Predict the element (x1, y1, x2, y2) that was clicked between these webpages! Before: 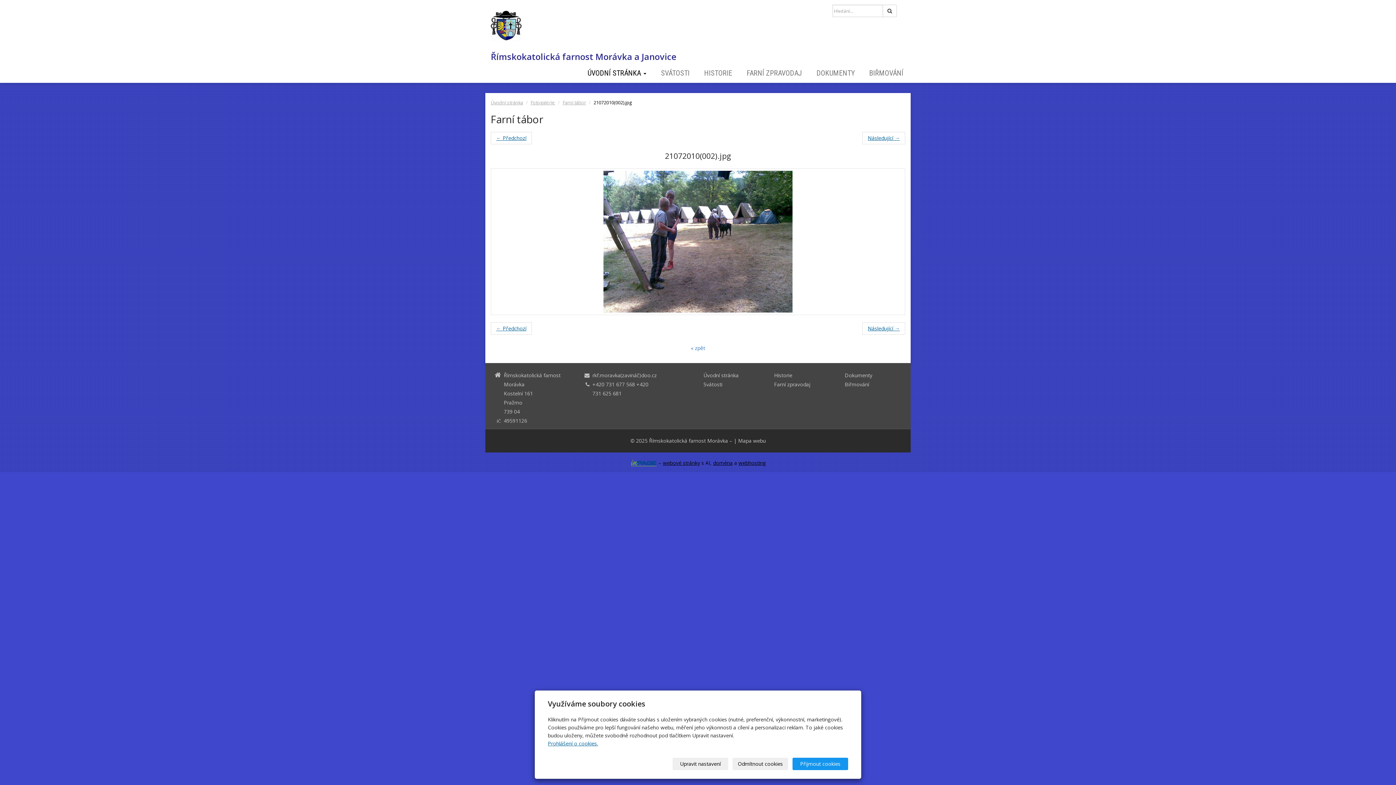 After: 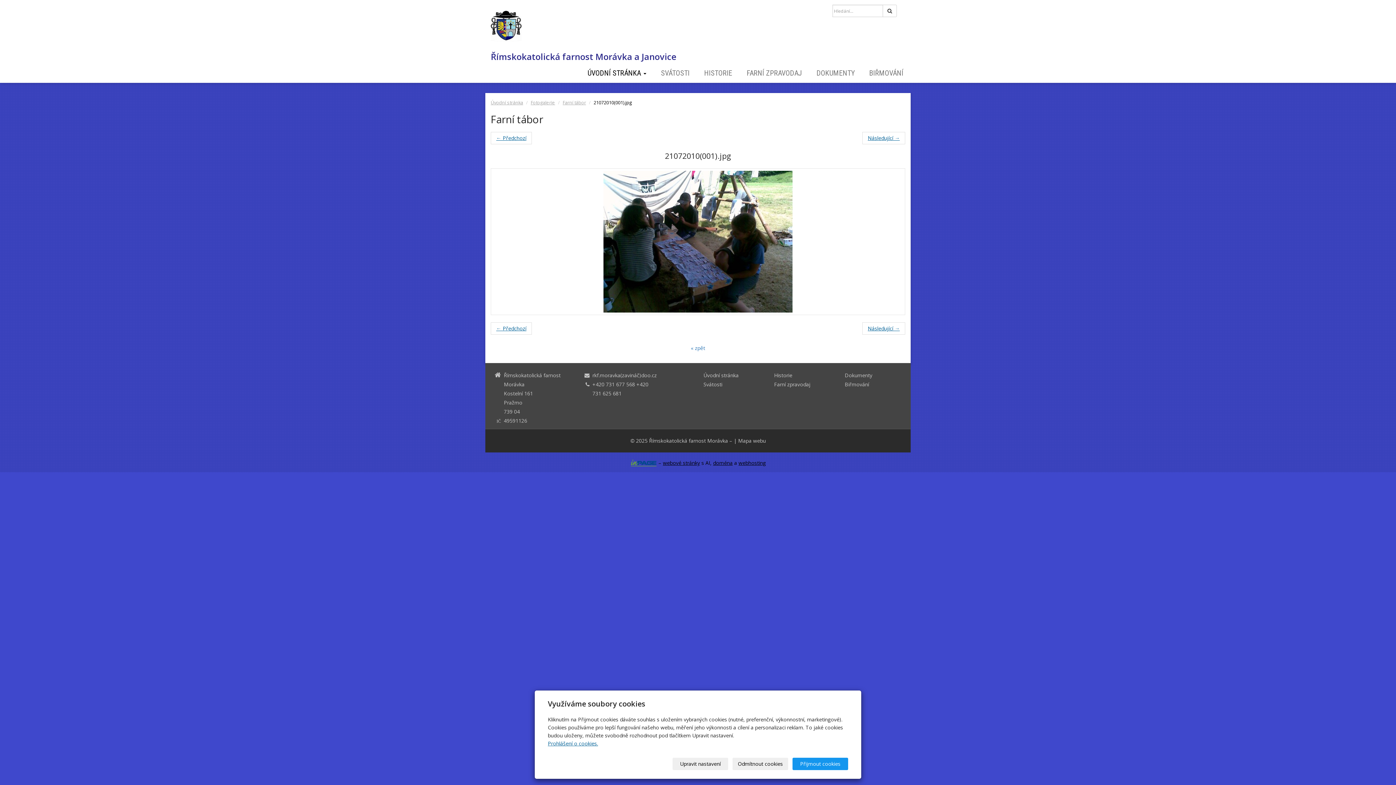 Action: label: Následující → bbox: (862, 132, 905, 144)